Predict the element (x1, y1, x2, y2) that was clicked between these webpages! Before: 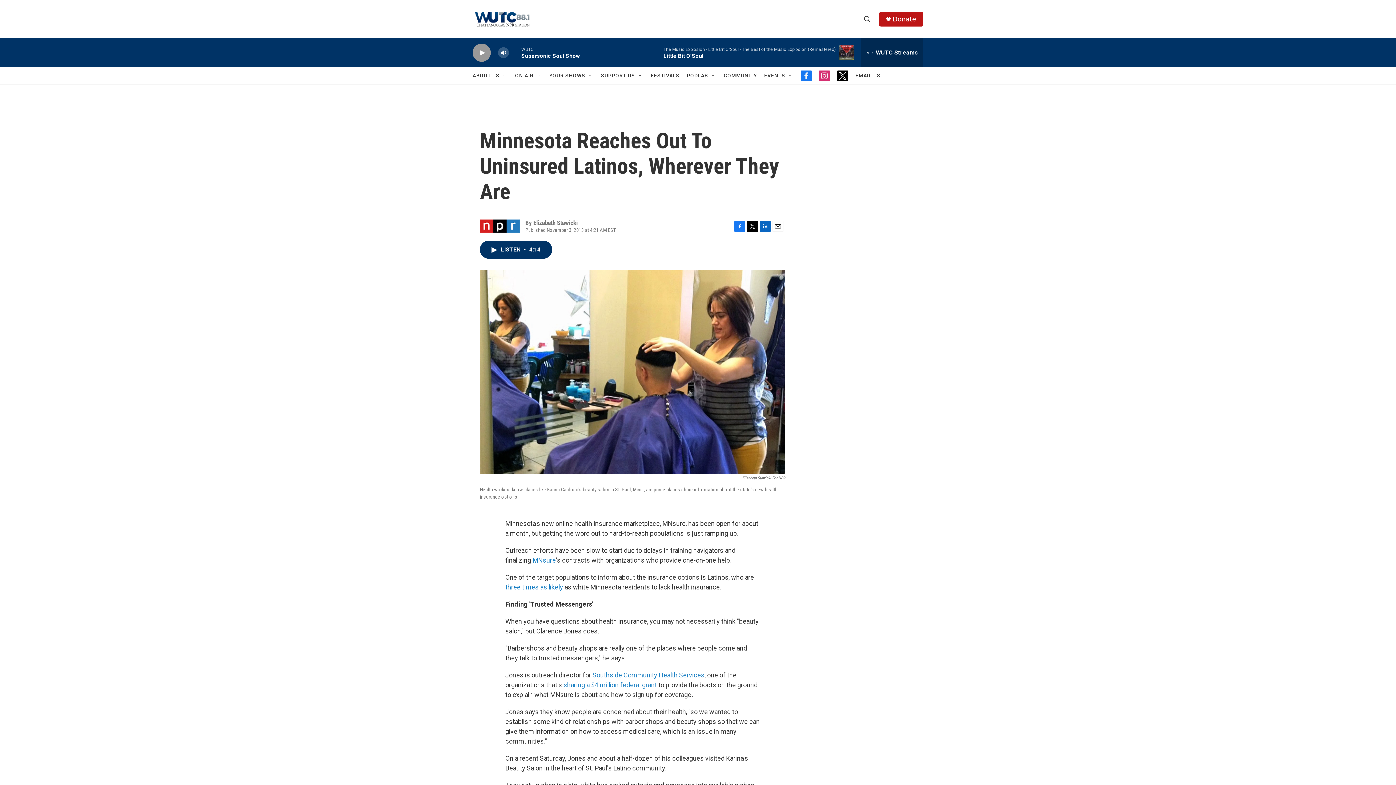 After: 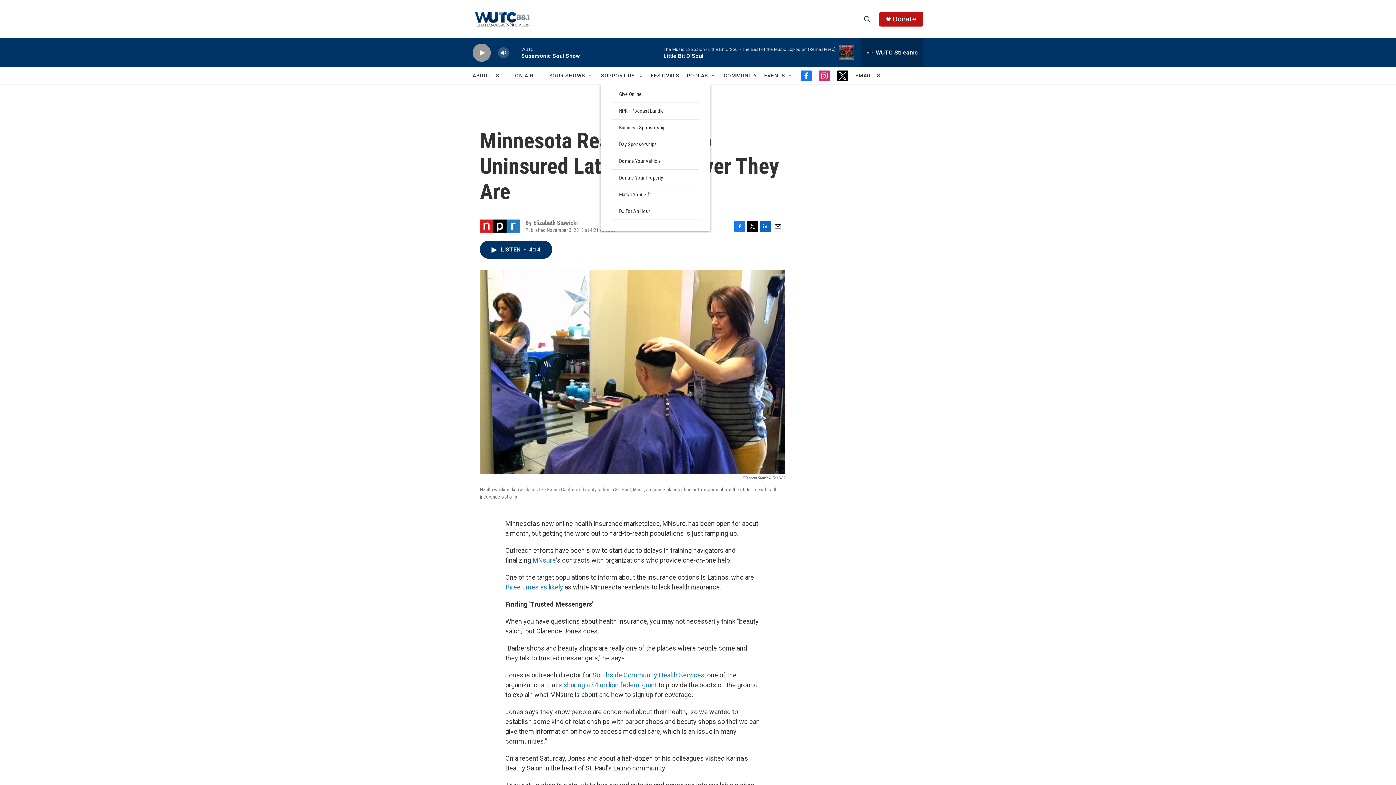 Action: bbox: (637, 72, 643, 78) label: Open Sub Navigation